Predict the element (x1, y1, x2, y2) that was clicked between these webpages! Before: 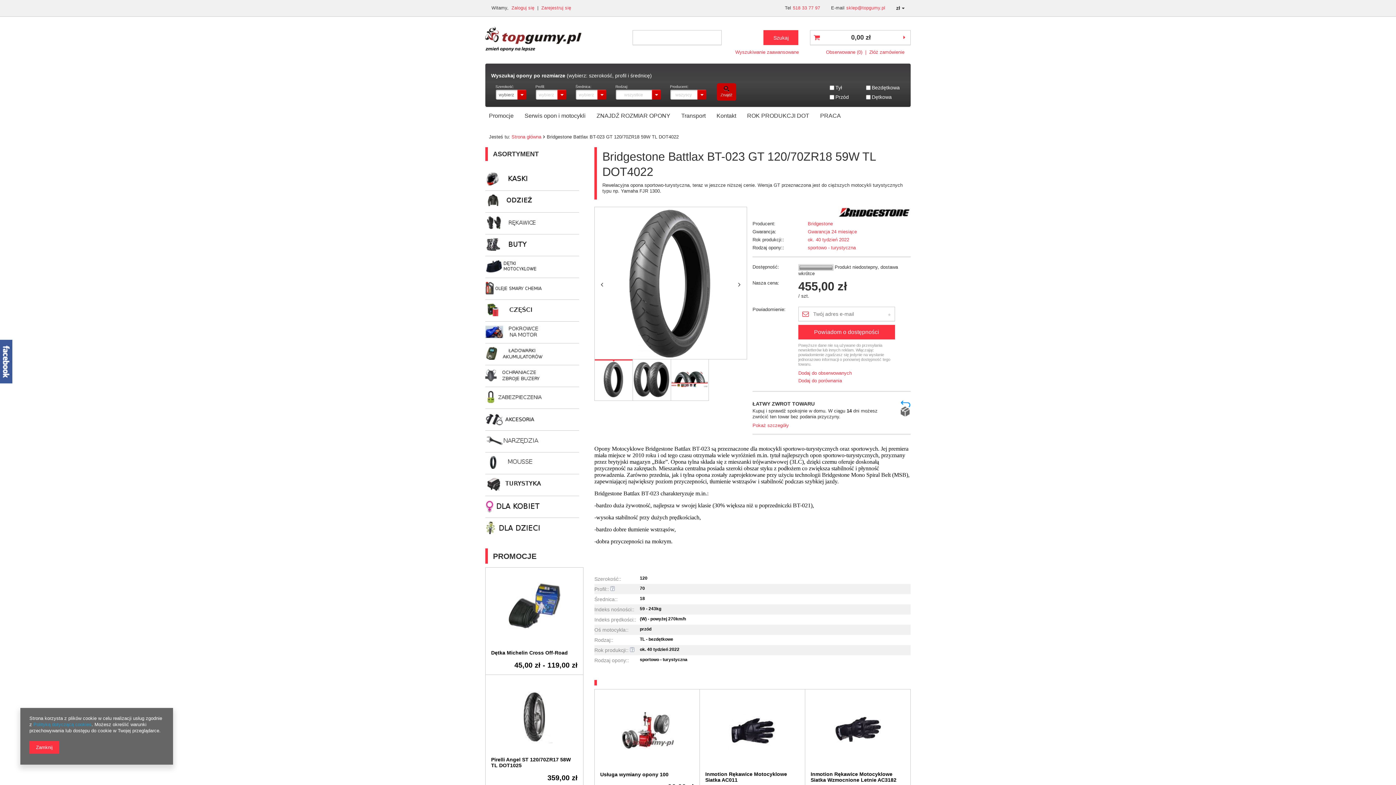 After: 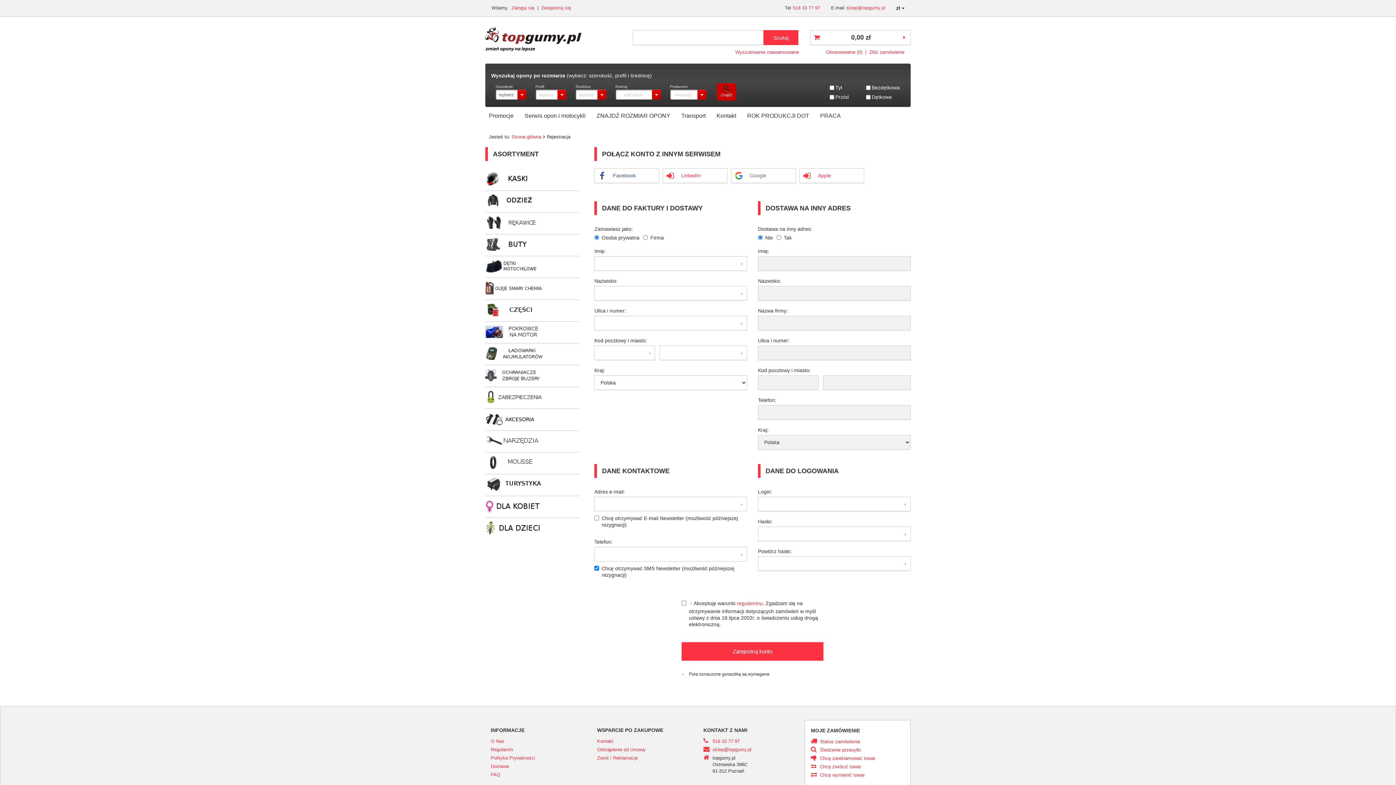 Action: label: Zarejestruj się bbox: (541, 5, 571, 10)